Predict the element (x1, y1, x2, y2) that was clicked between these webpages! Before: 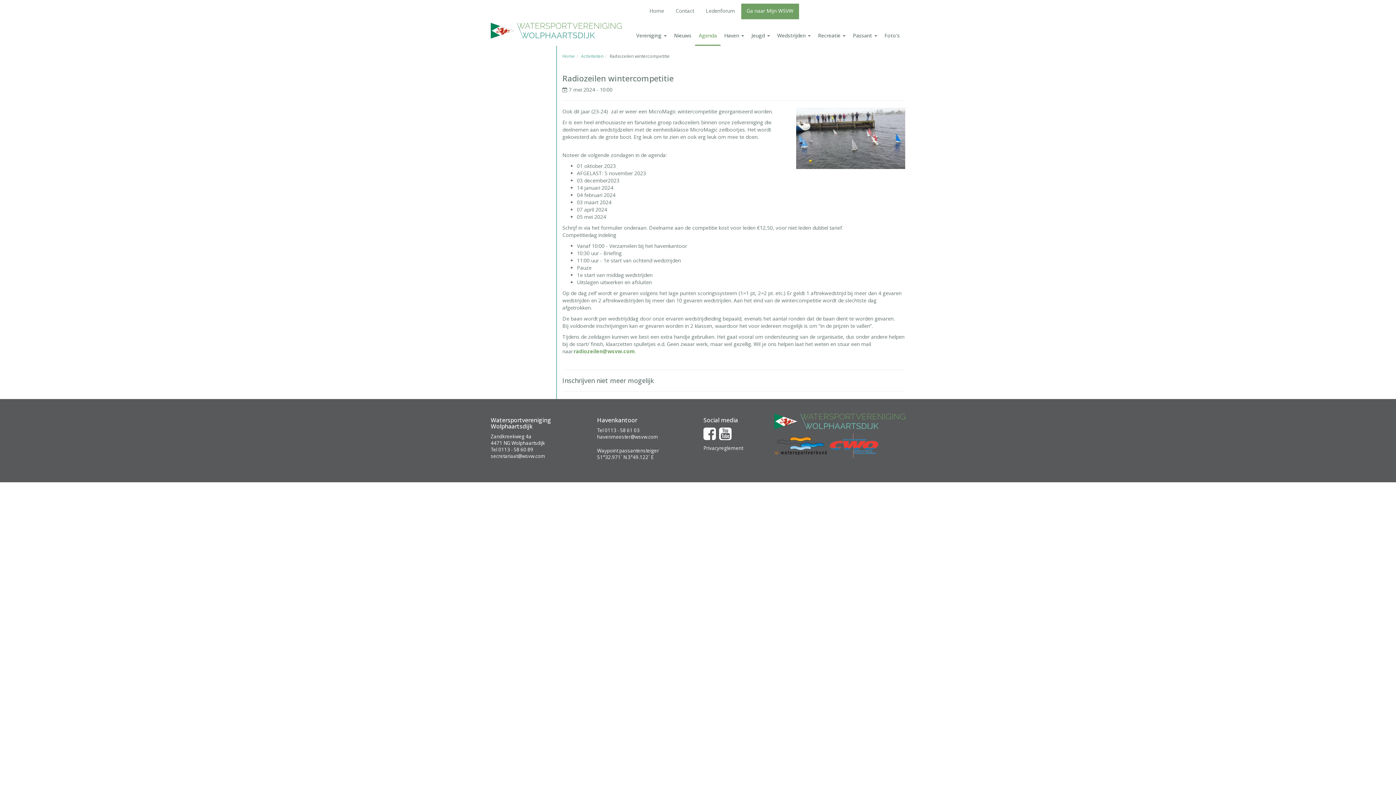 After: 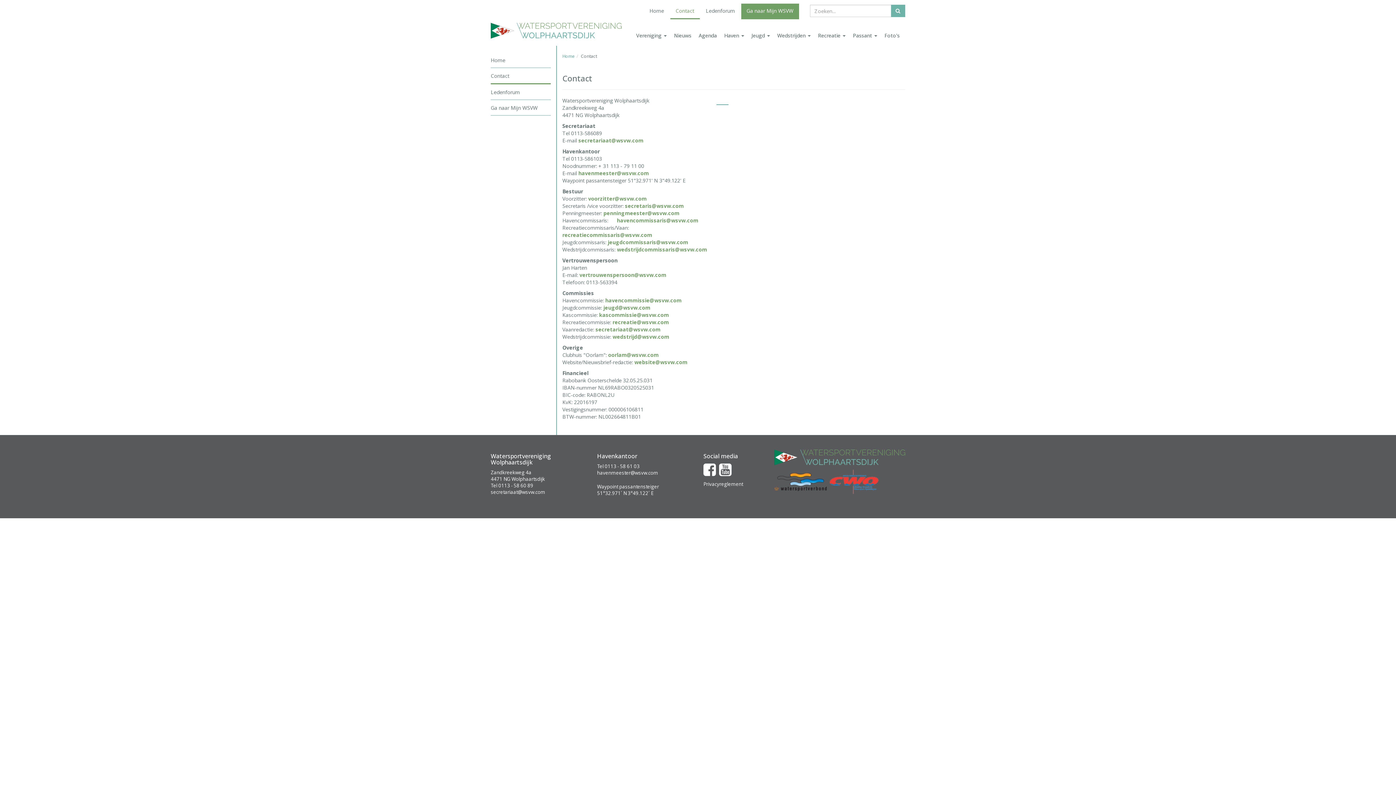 Action: label: Contact bbox: (670, 3, 699, 19)